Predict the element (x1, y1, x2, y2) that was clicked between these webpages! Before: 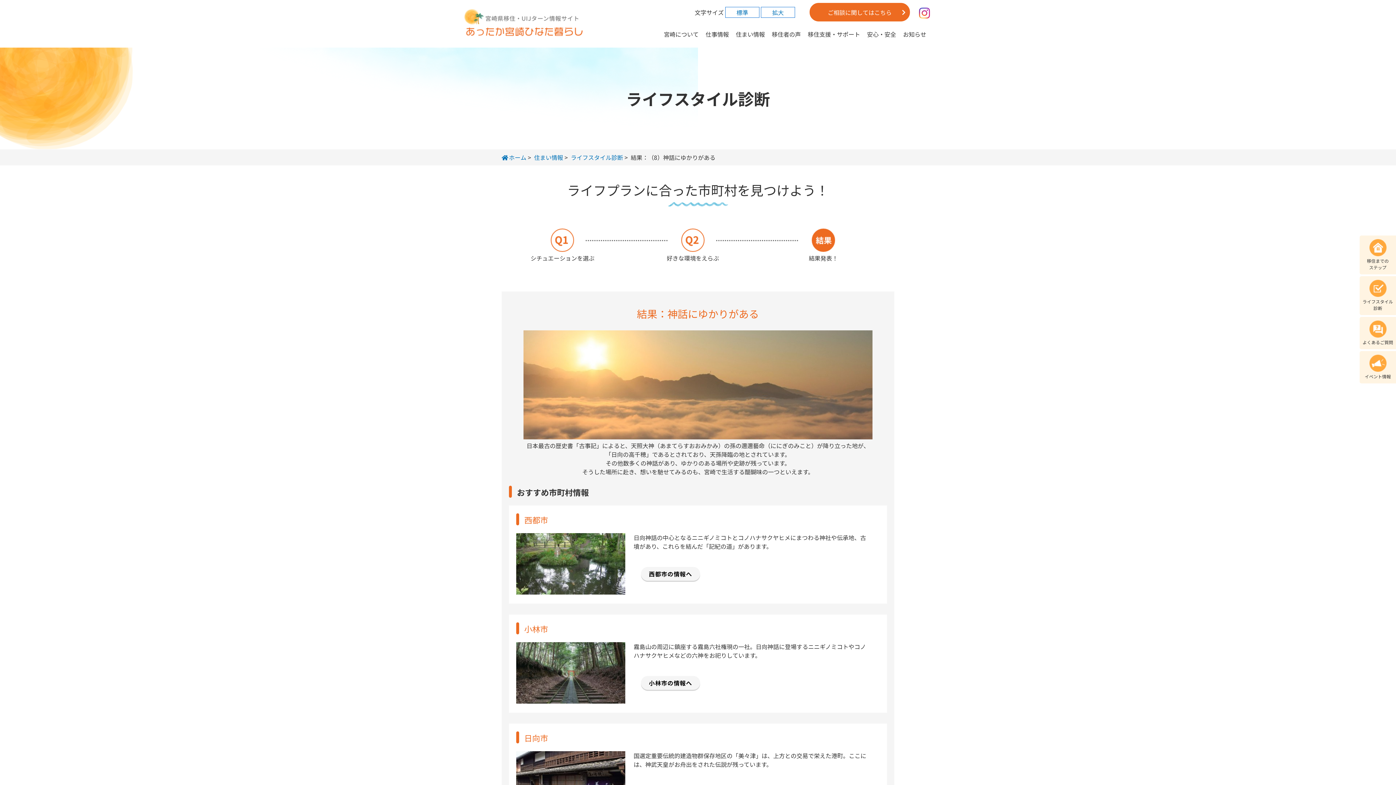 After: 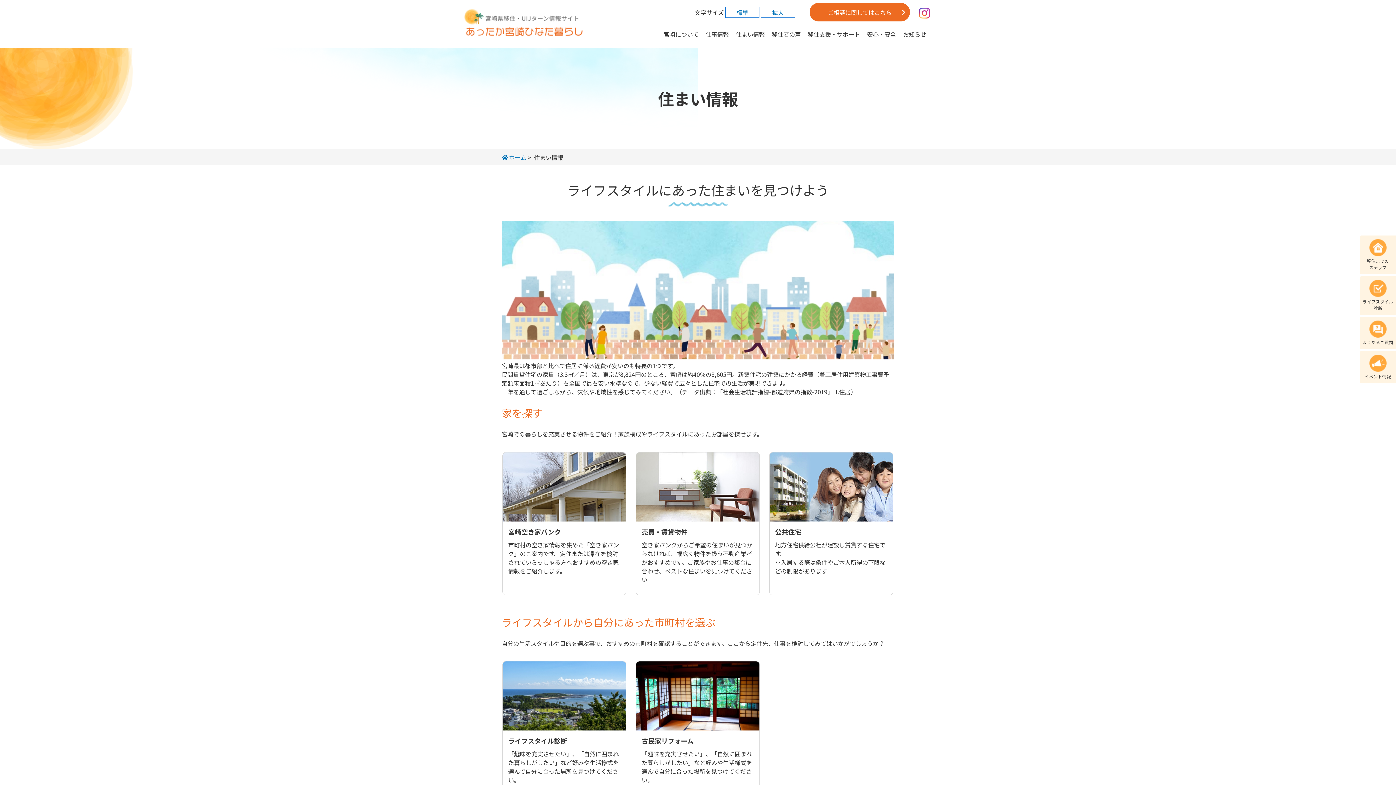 Action: label: 住まい情報 bbox: (736, 29, 765, 38)